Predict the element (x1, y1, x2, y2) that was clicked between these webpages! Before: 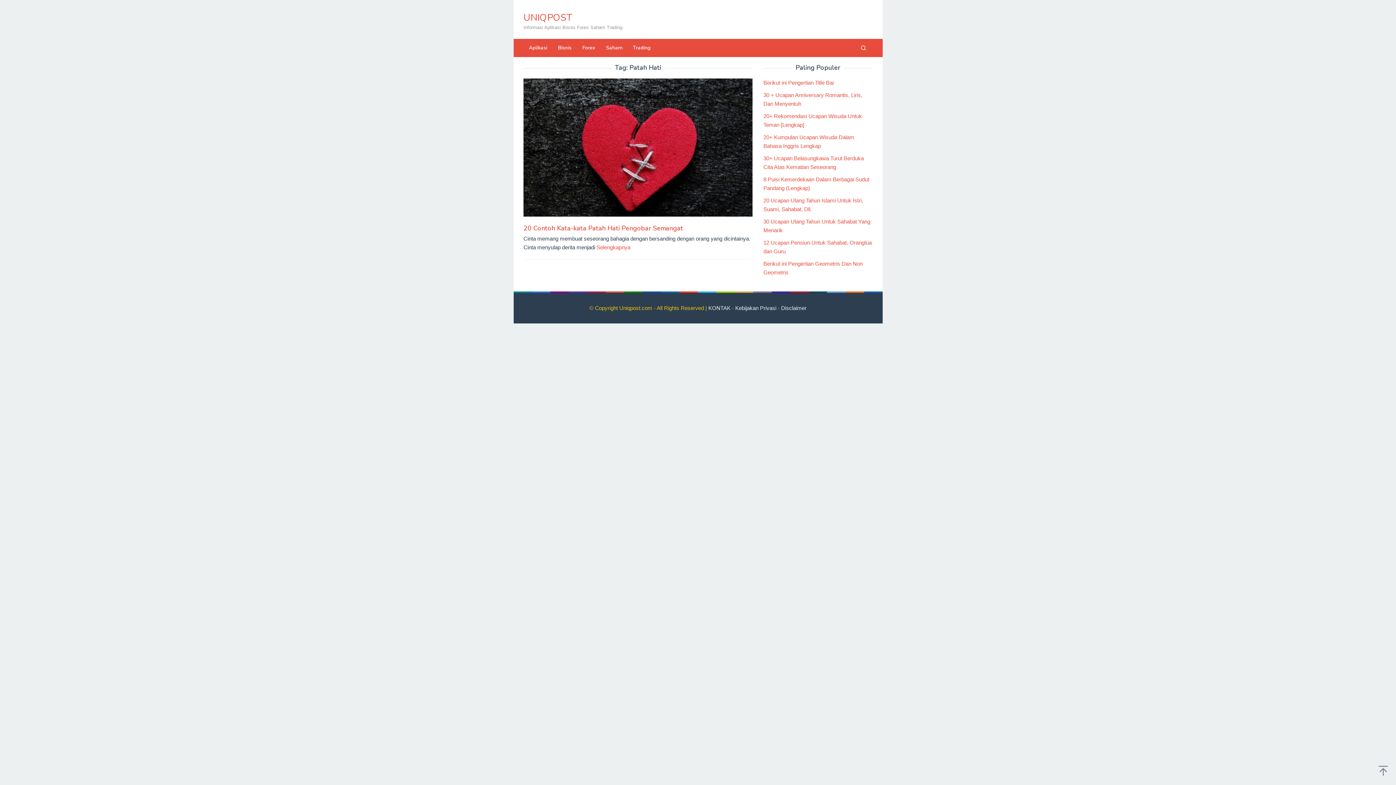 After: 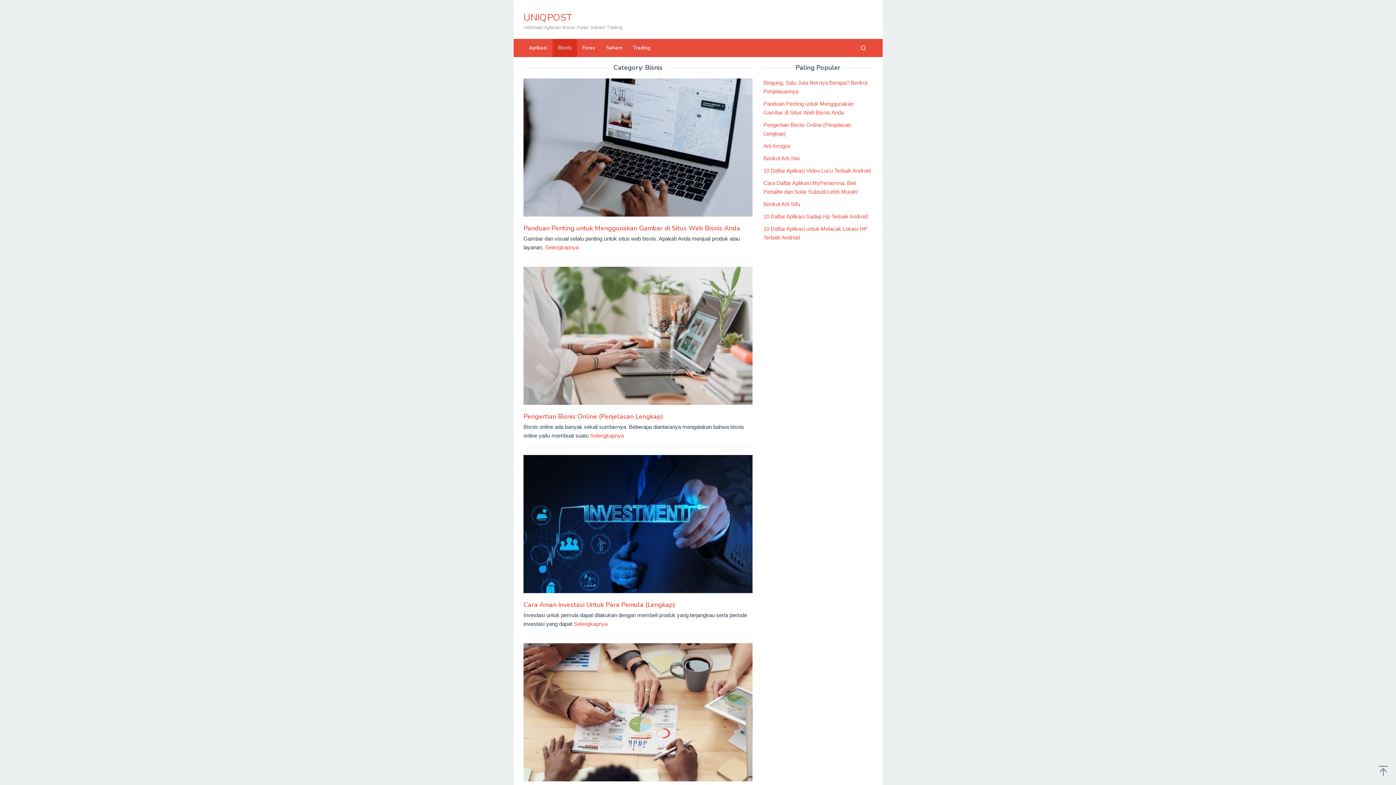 Action: bbox: (552, 38, 577, 57) label: Bisnis